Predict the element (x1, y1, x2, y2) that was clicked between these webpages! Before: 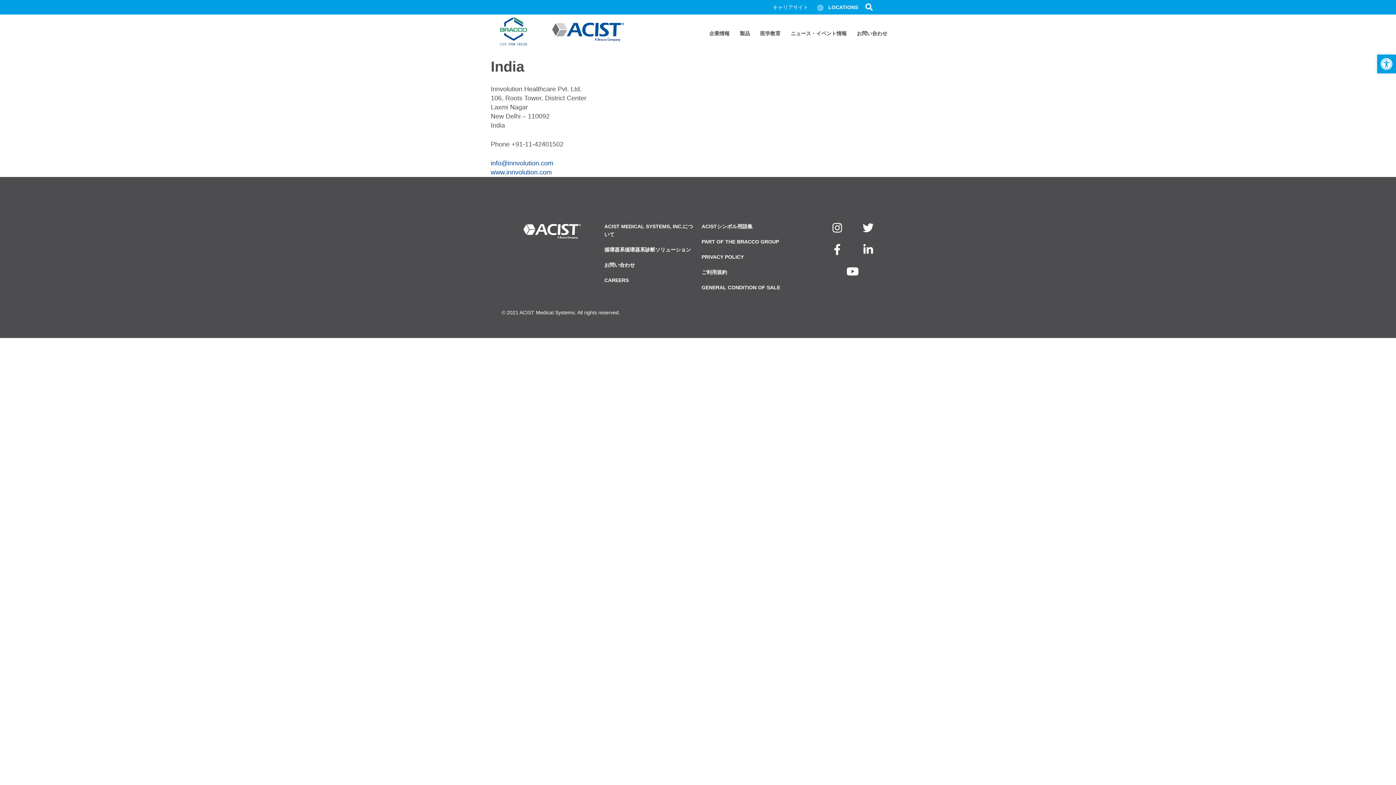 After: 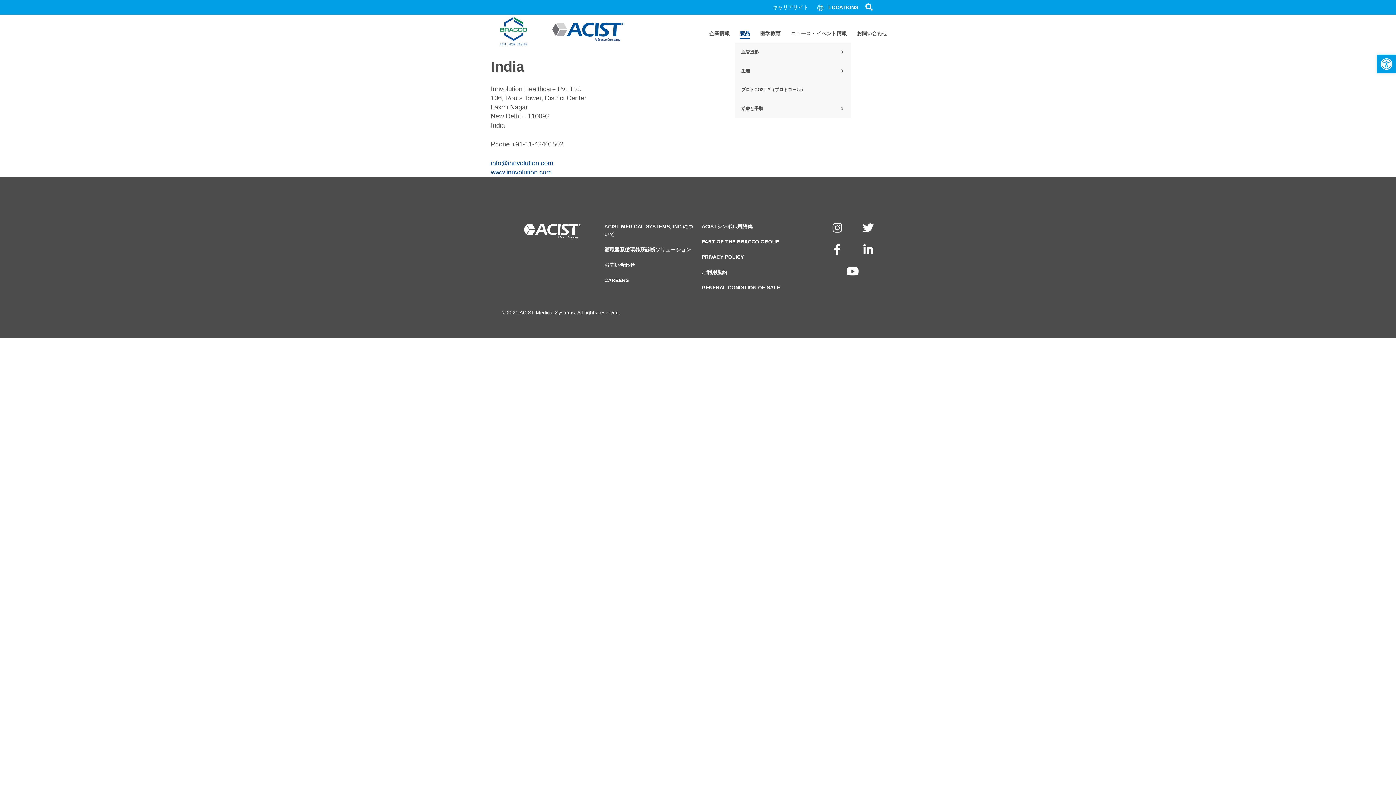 Action: bbox: (734, 24, 755, 42) label: 製品